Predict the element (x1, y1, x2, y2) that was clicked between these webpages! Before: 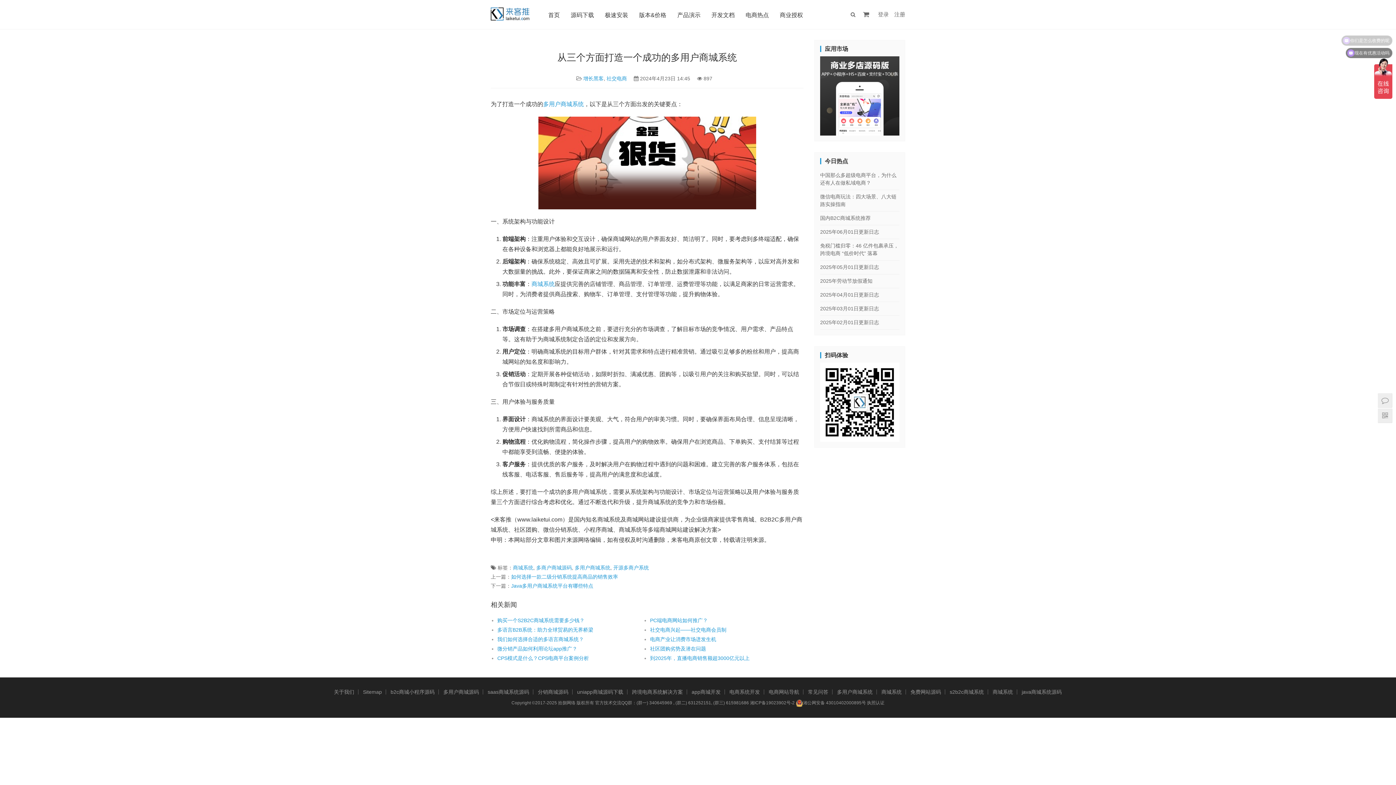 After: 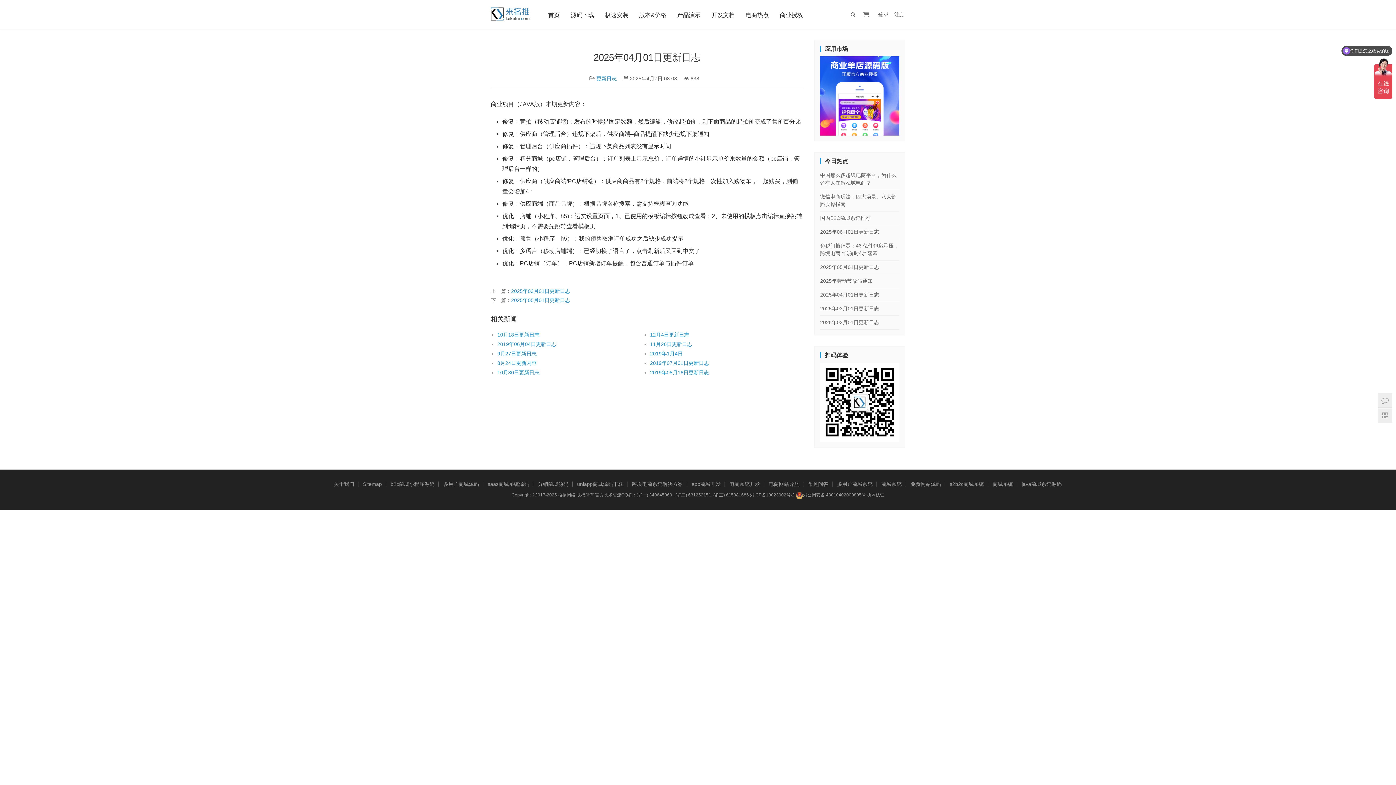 Action: bbox: (820, 292, 879, 297) label: 2025年04月01日更新日志